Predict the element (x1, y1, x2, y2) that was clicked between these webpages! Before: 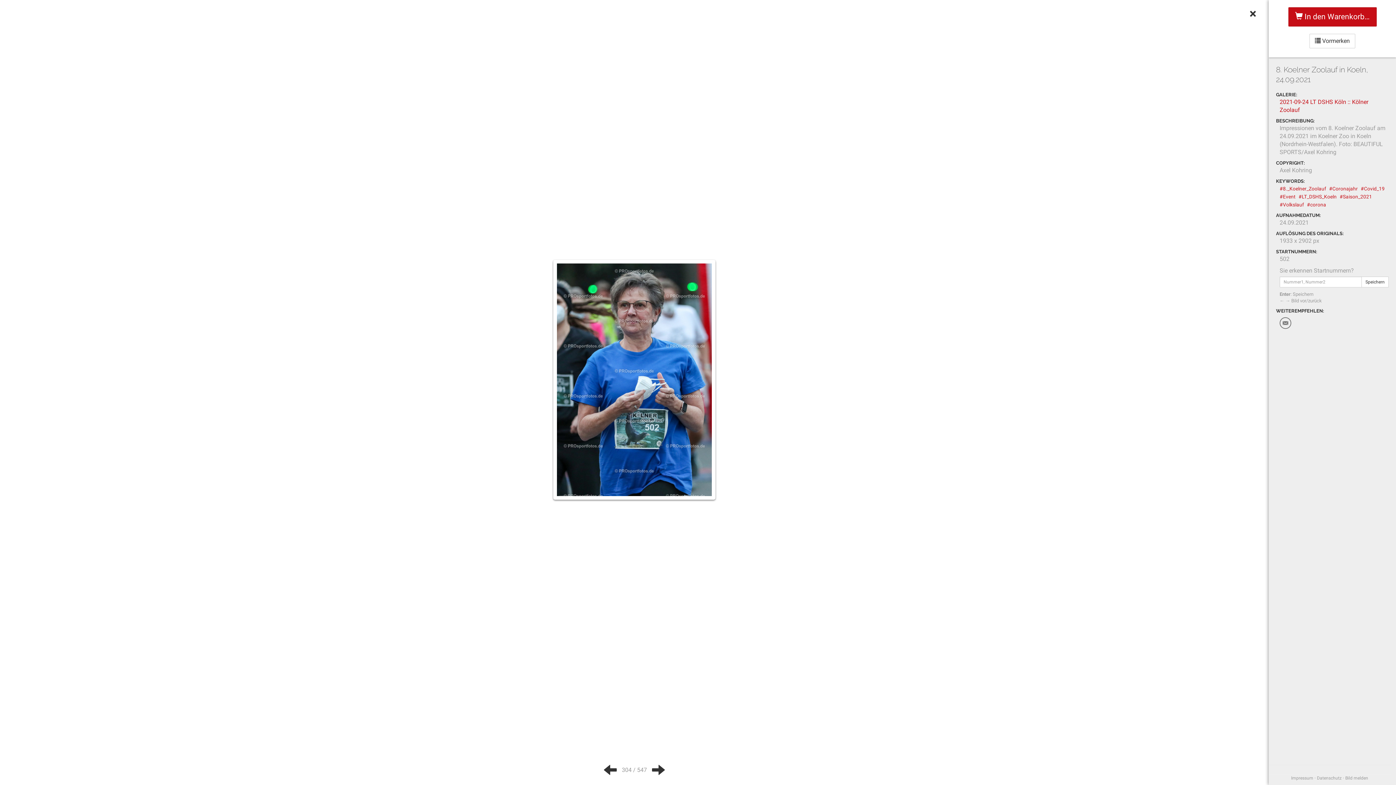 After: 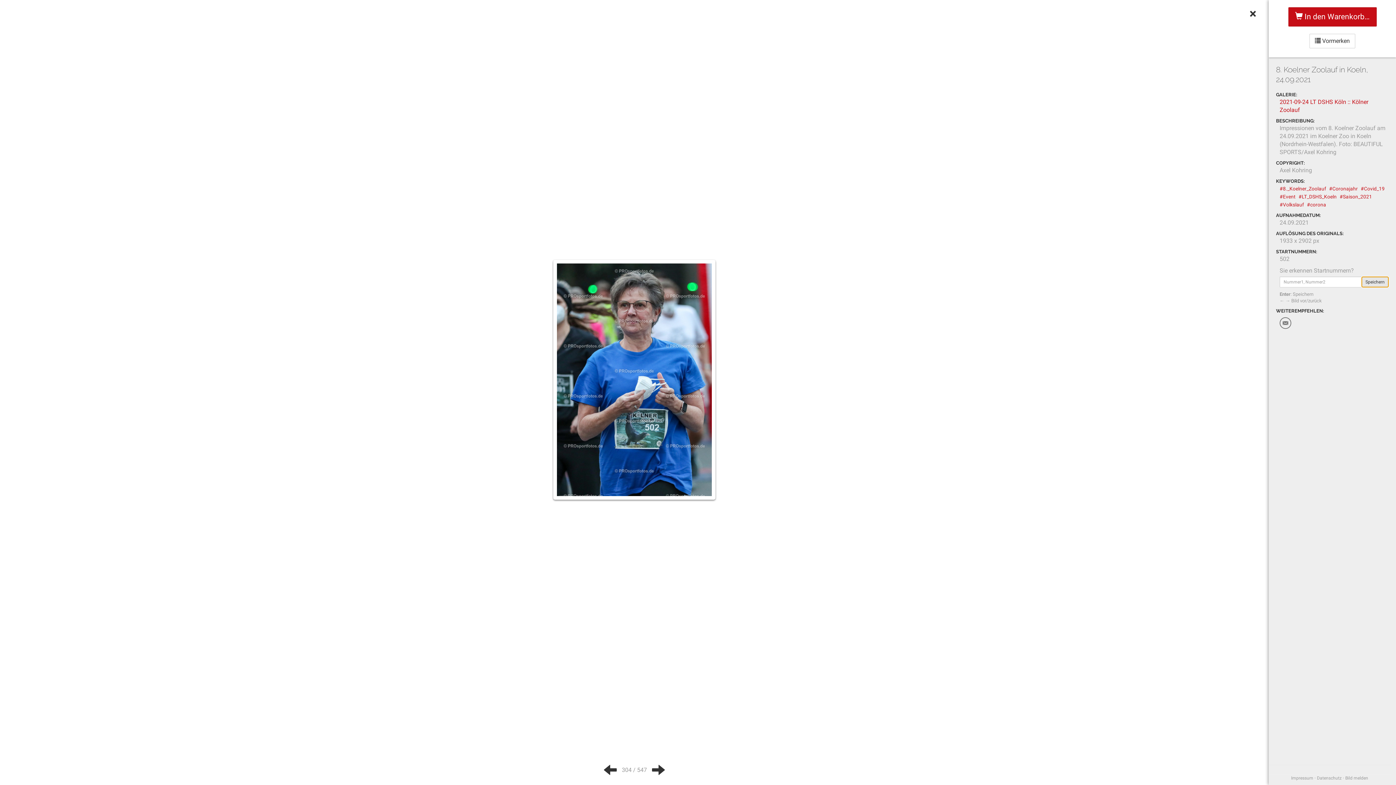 Action: label: Speichern bbox: (1361, 276, 1389, 287)